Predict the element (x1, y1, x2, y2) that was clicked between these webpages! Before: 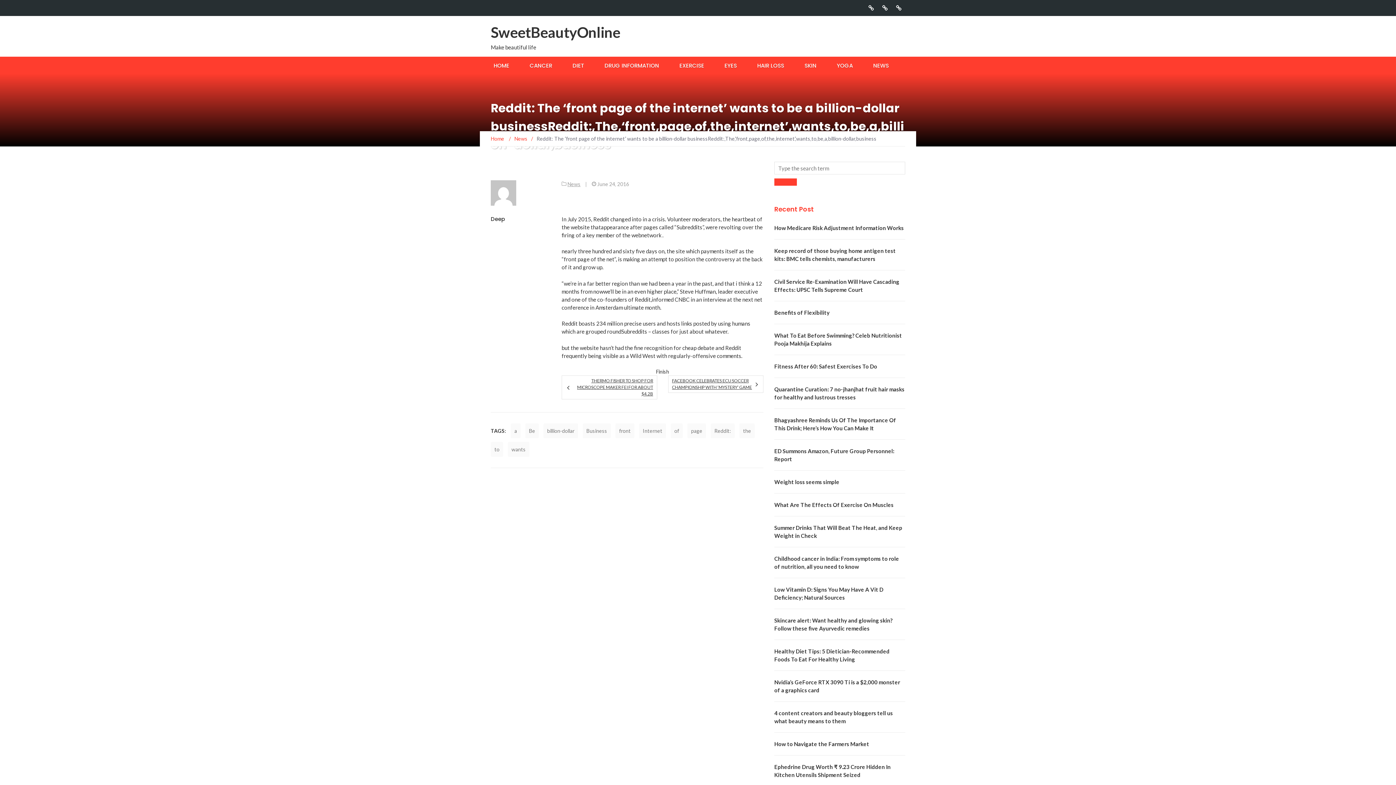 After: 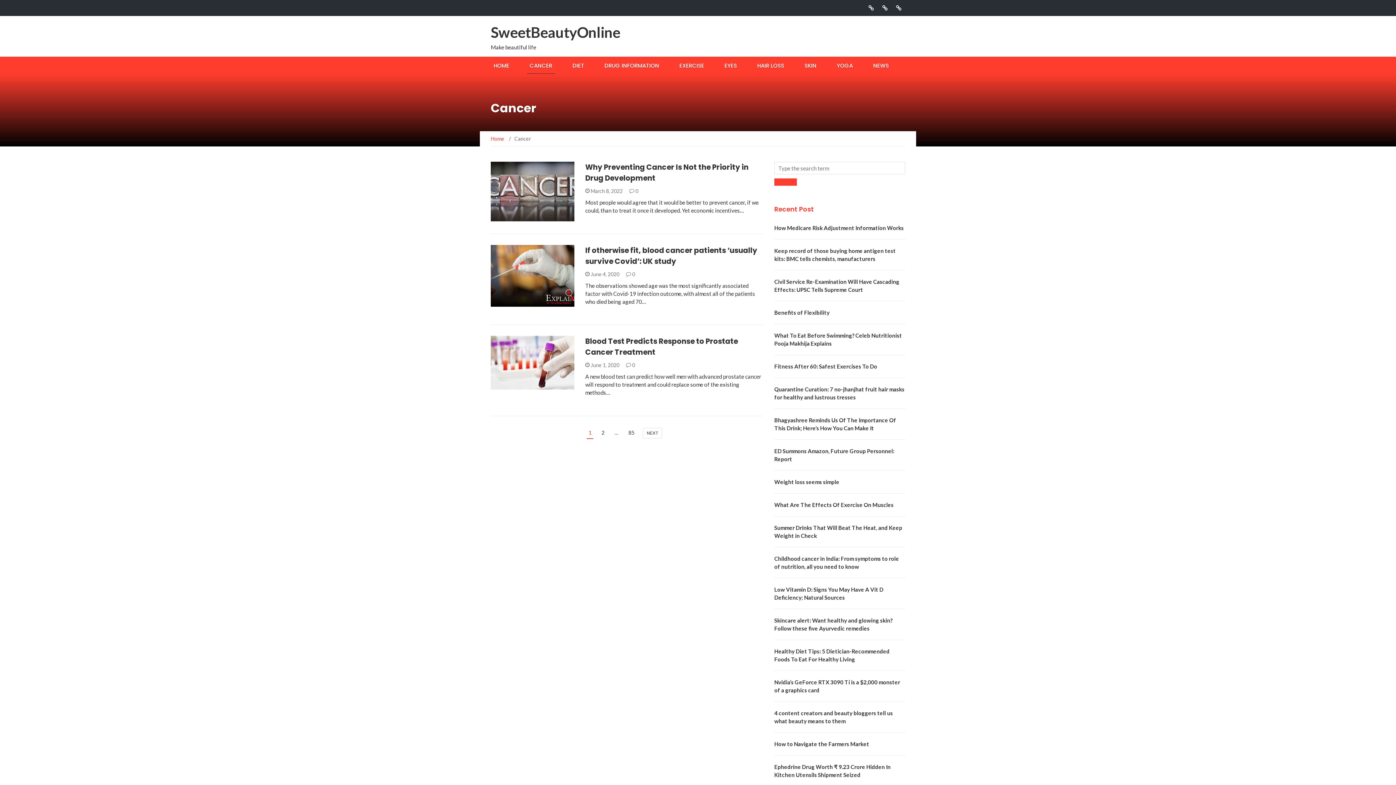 Action: bbox: (526, 56, 555, 73) label: CANCER